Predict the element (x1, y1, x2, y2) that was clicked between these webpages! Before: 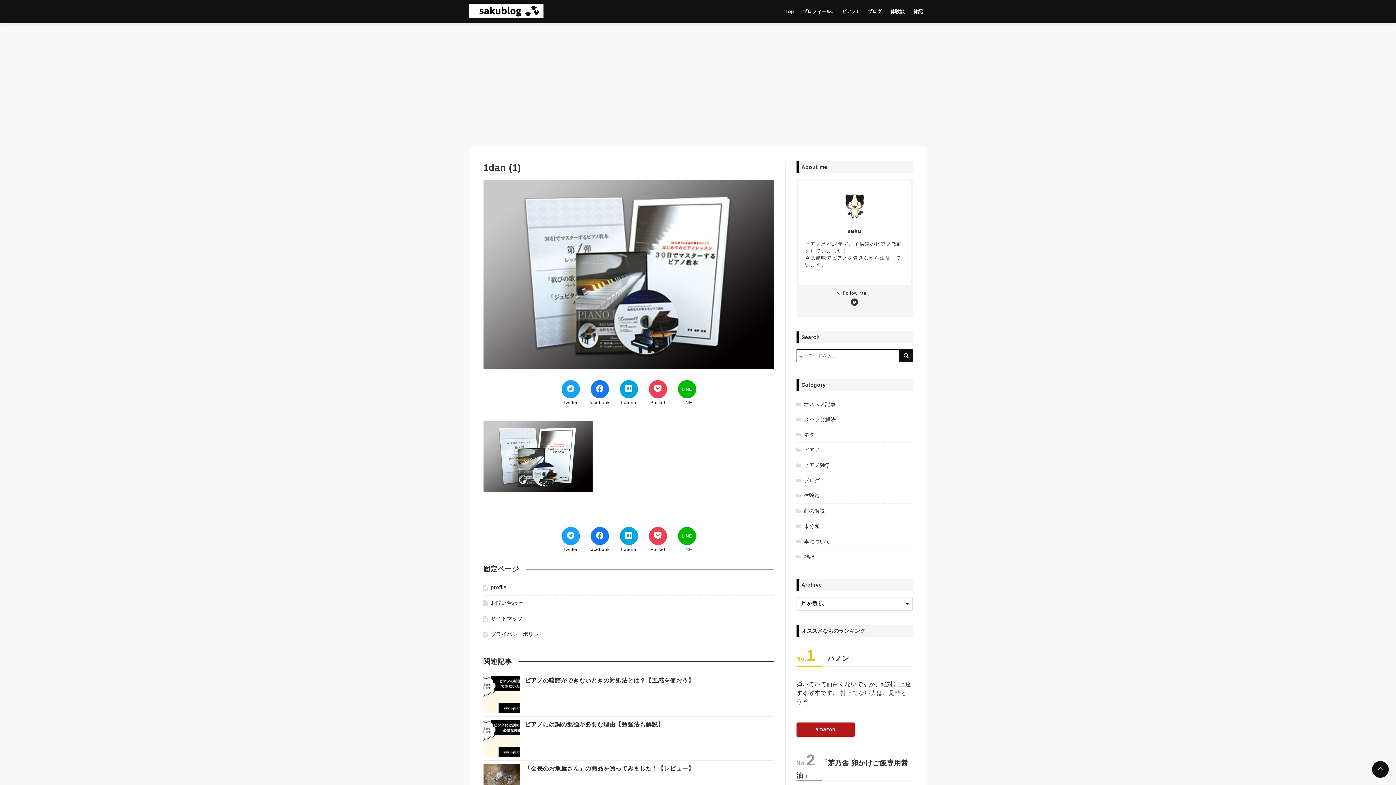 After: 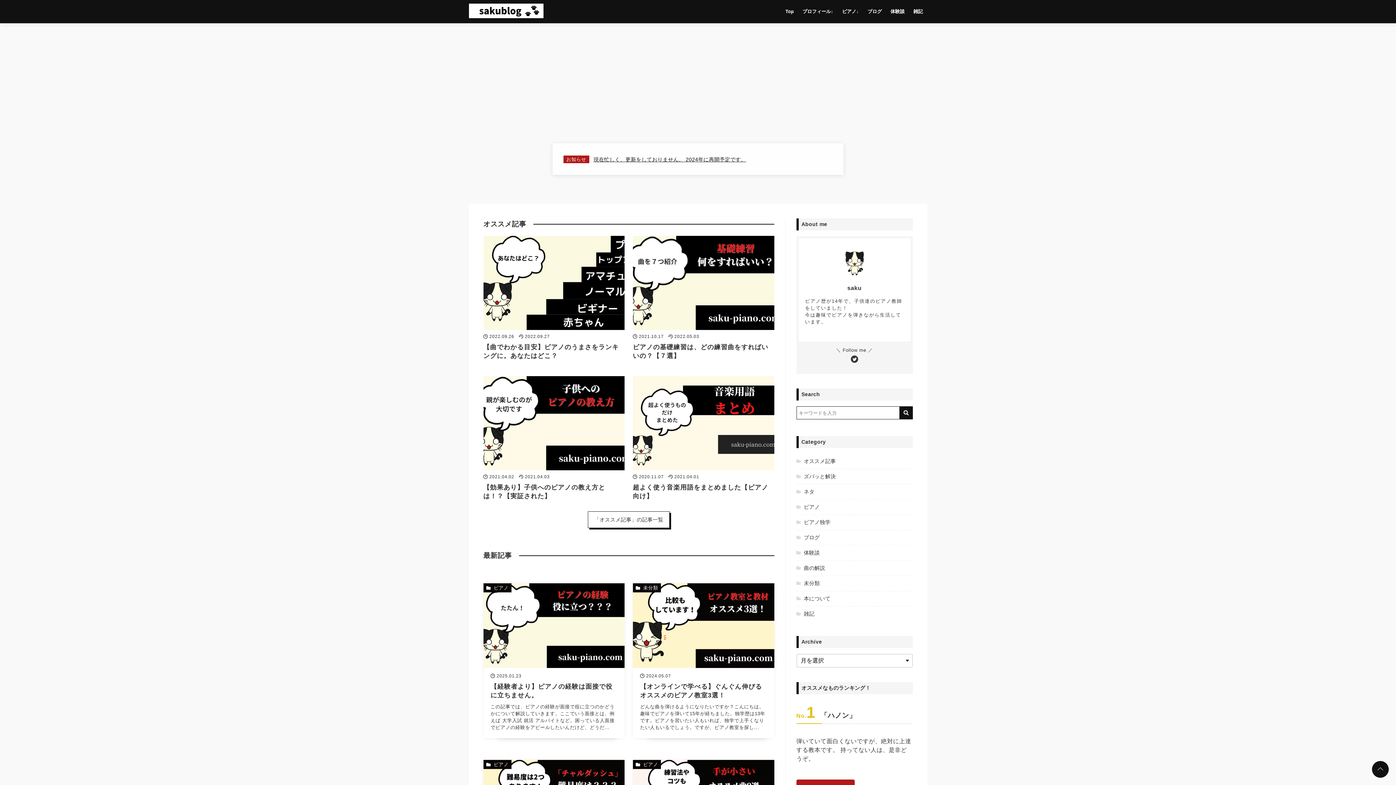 Action: bbox: (468, 6, 543, 16)